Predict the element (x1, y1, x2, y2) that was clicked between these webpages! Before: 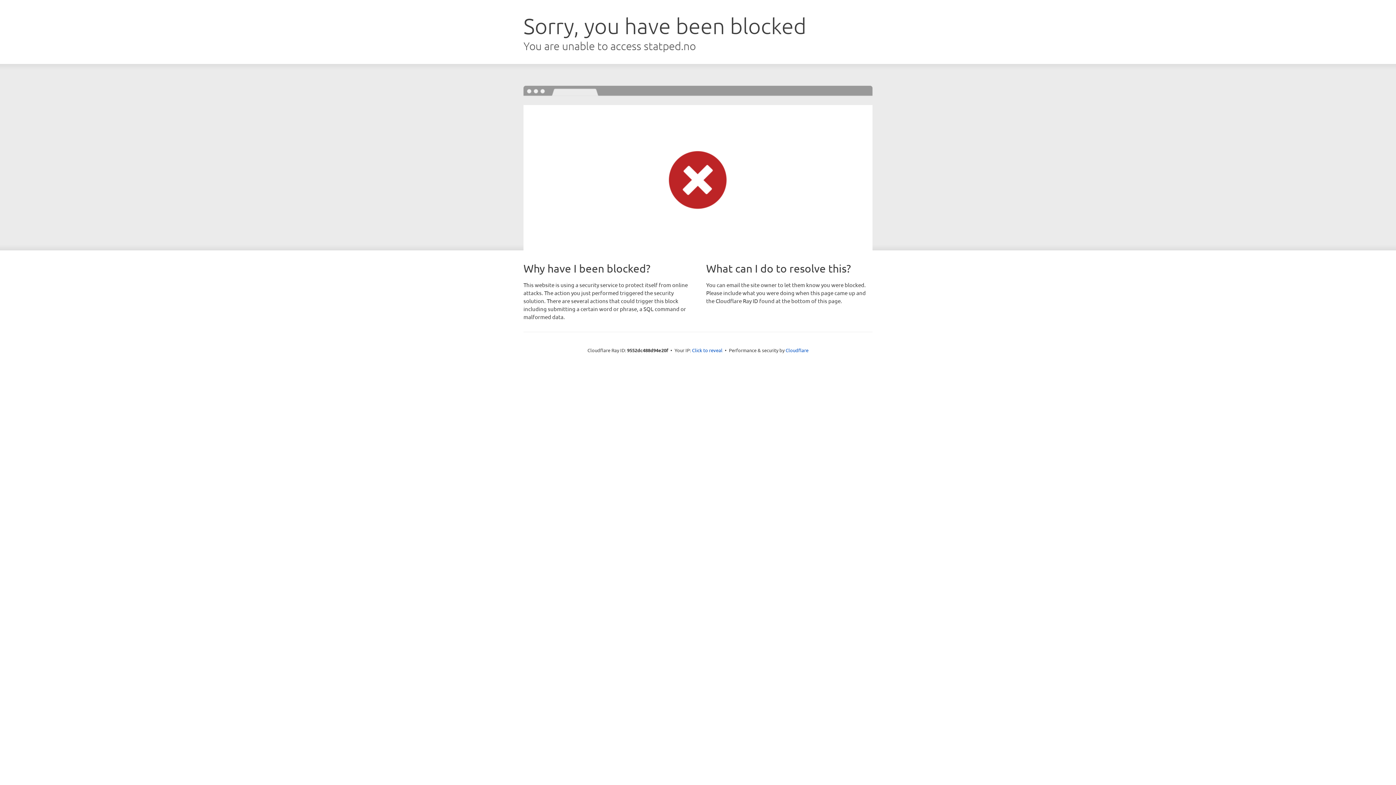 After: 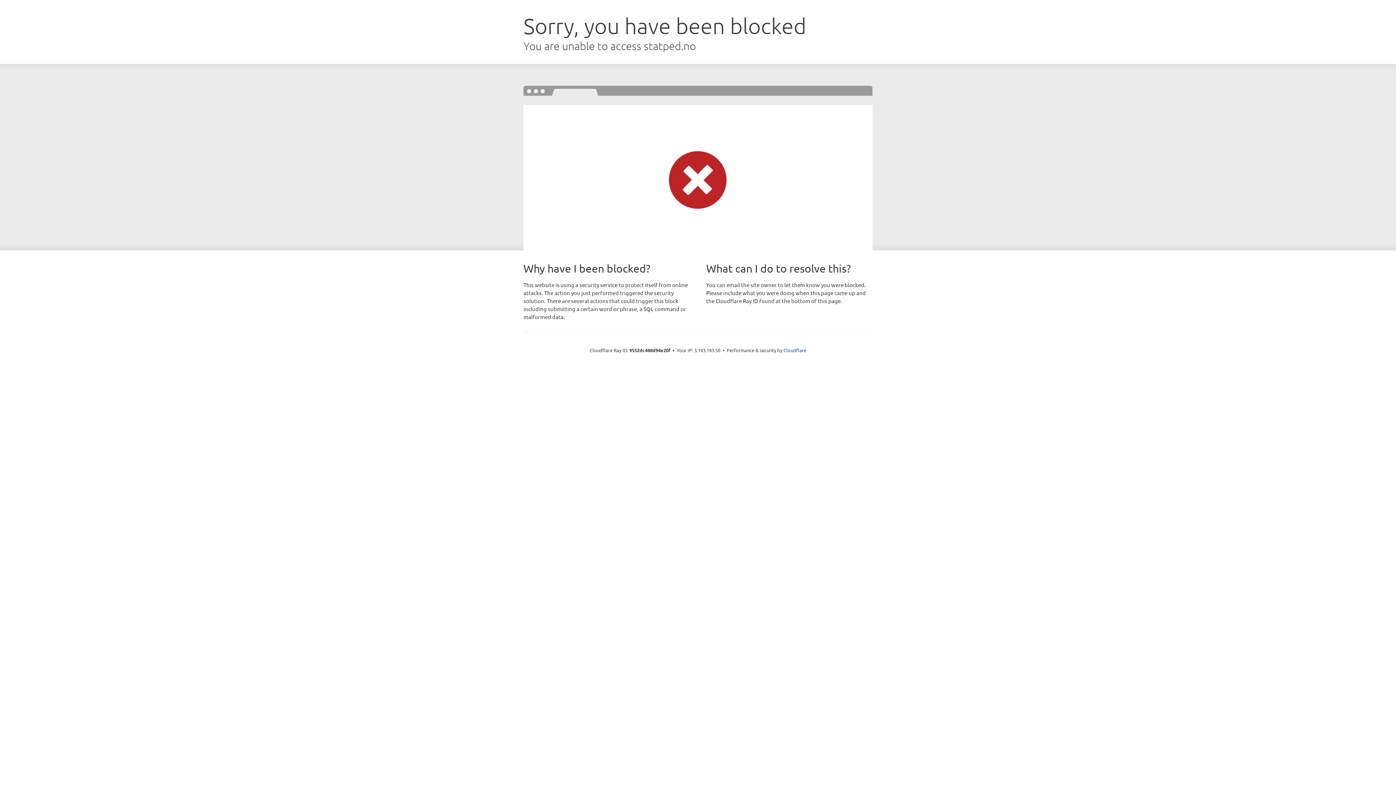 Action: bbox: (692, 346, 722, 353) label: Click to reveal